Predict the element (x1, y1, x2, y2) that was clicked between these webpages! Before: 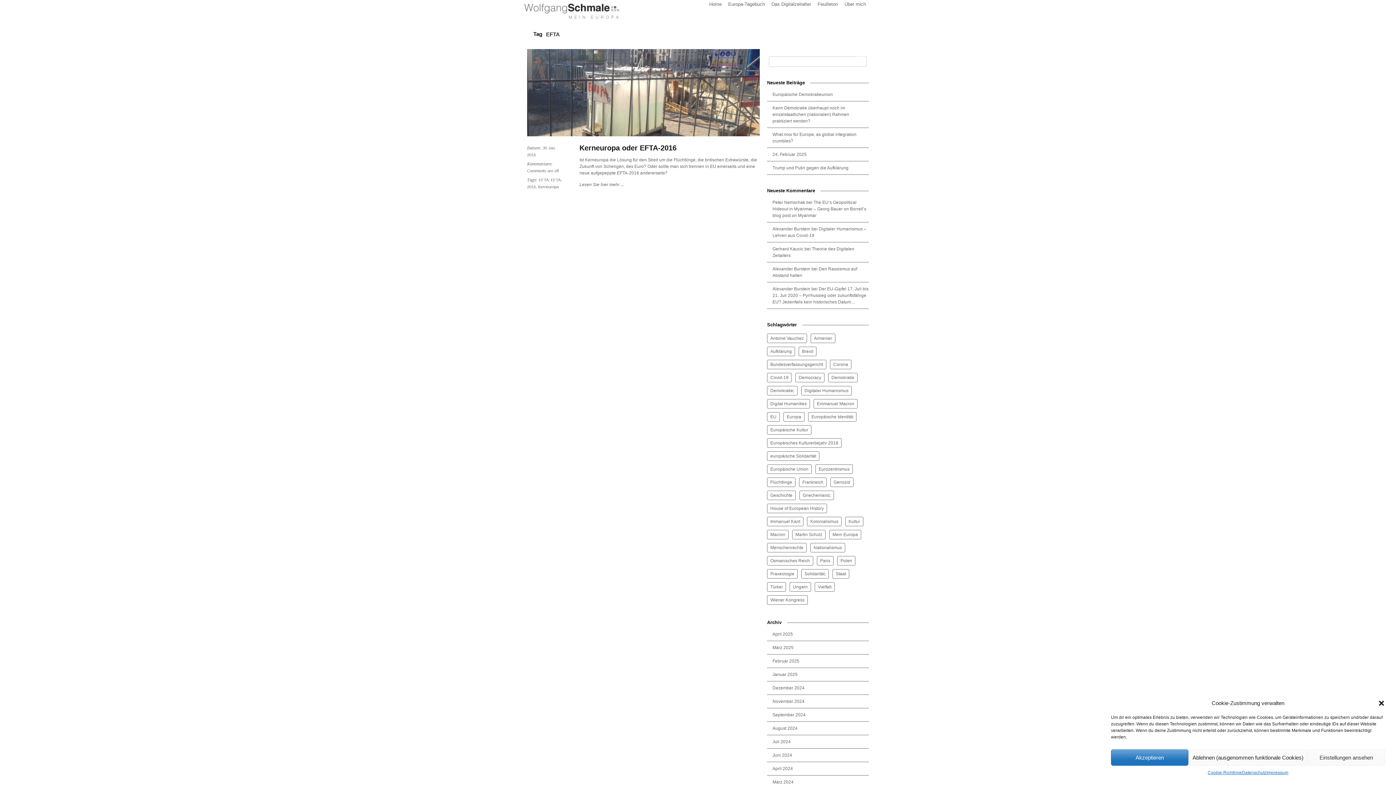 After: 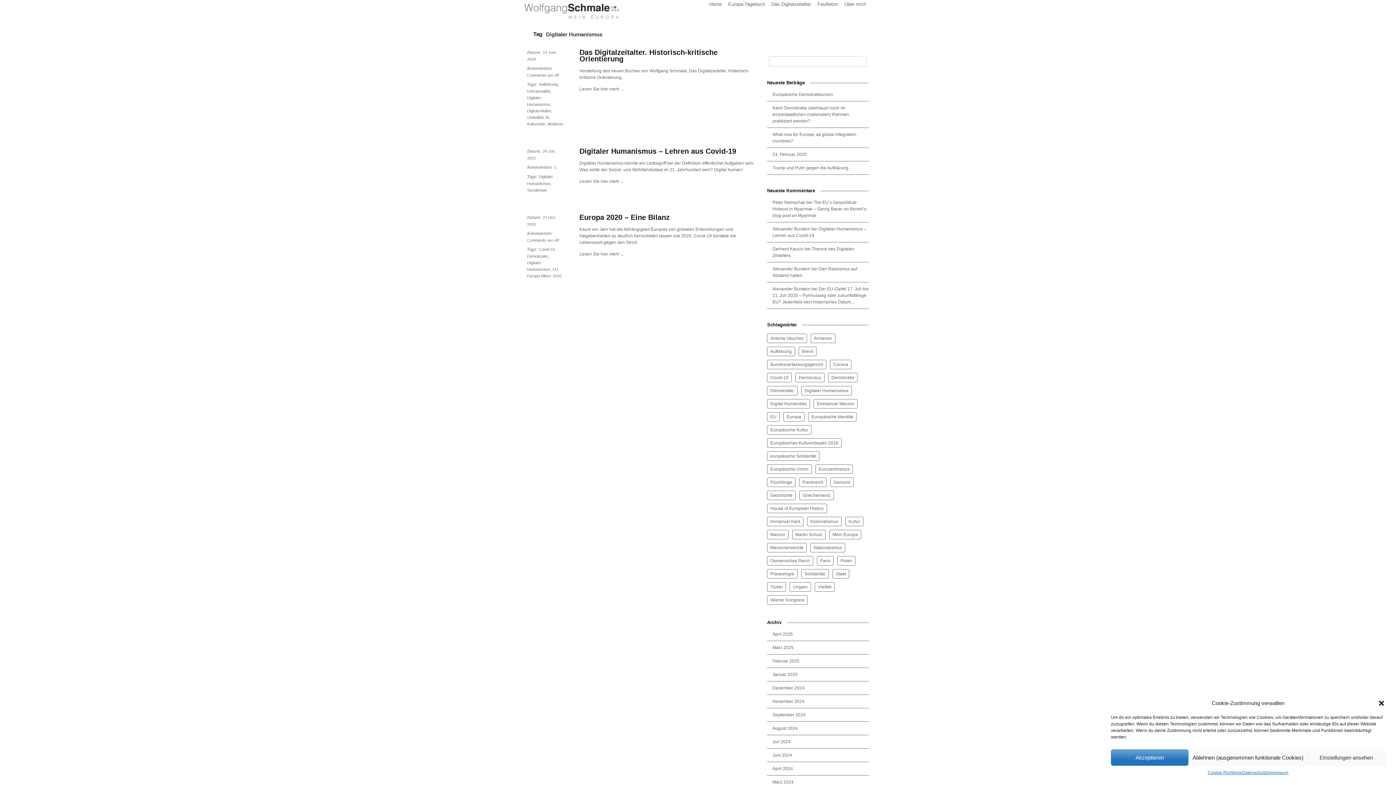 Action: bbox: (801, 386, 852, 395) label: Digitaler Humanismus (3 Einträge)